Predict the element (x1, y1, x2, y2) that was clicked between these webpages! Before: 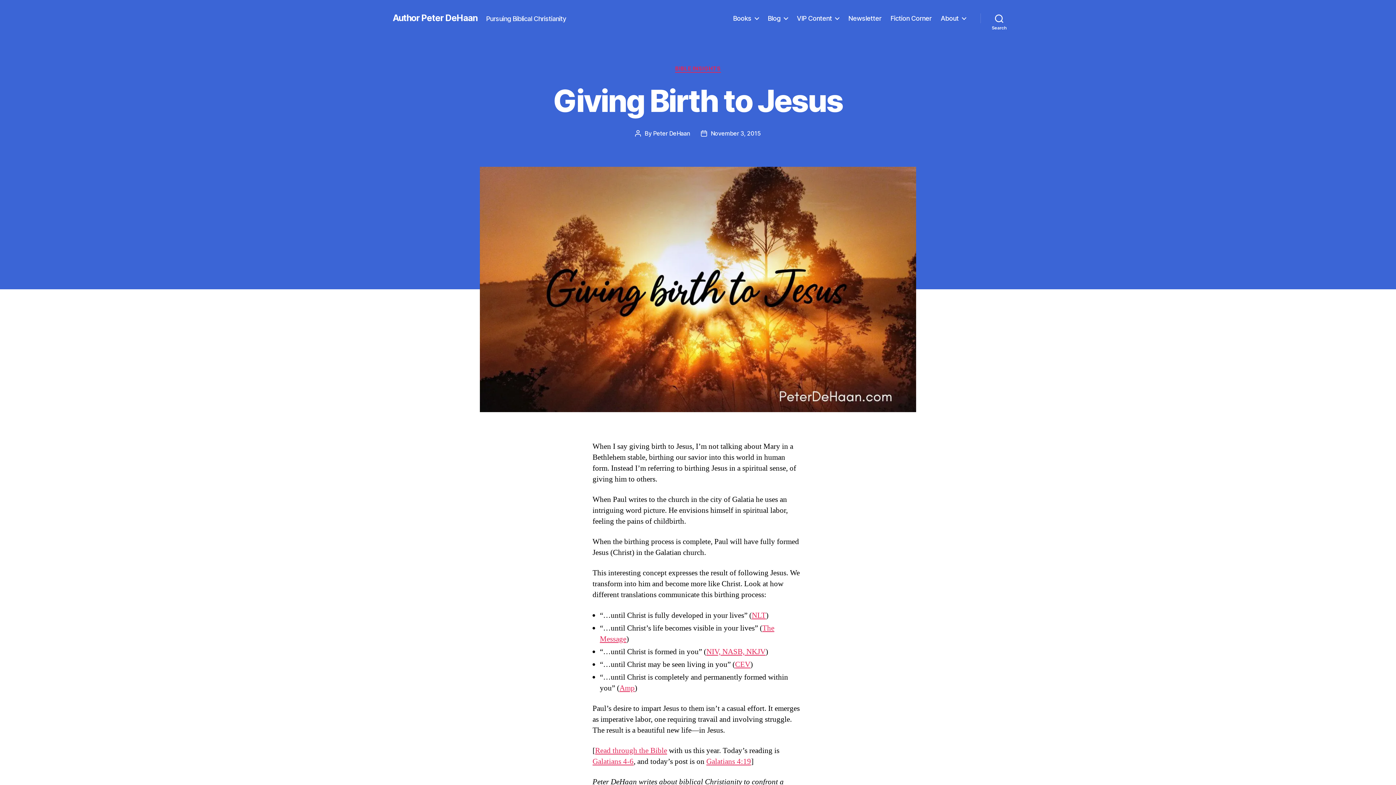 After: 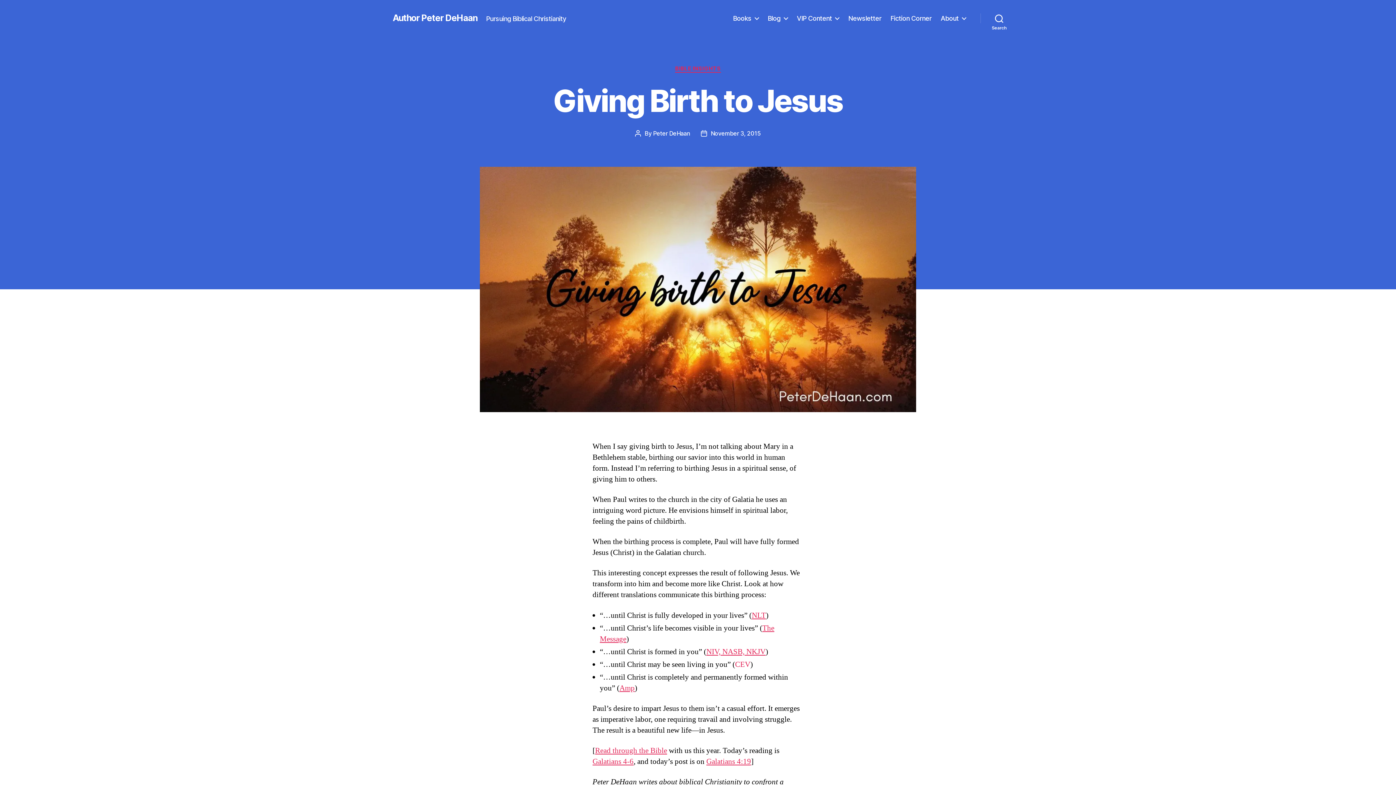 Action: bbox: (735, 659, 750, 669) label: CEV